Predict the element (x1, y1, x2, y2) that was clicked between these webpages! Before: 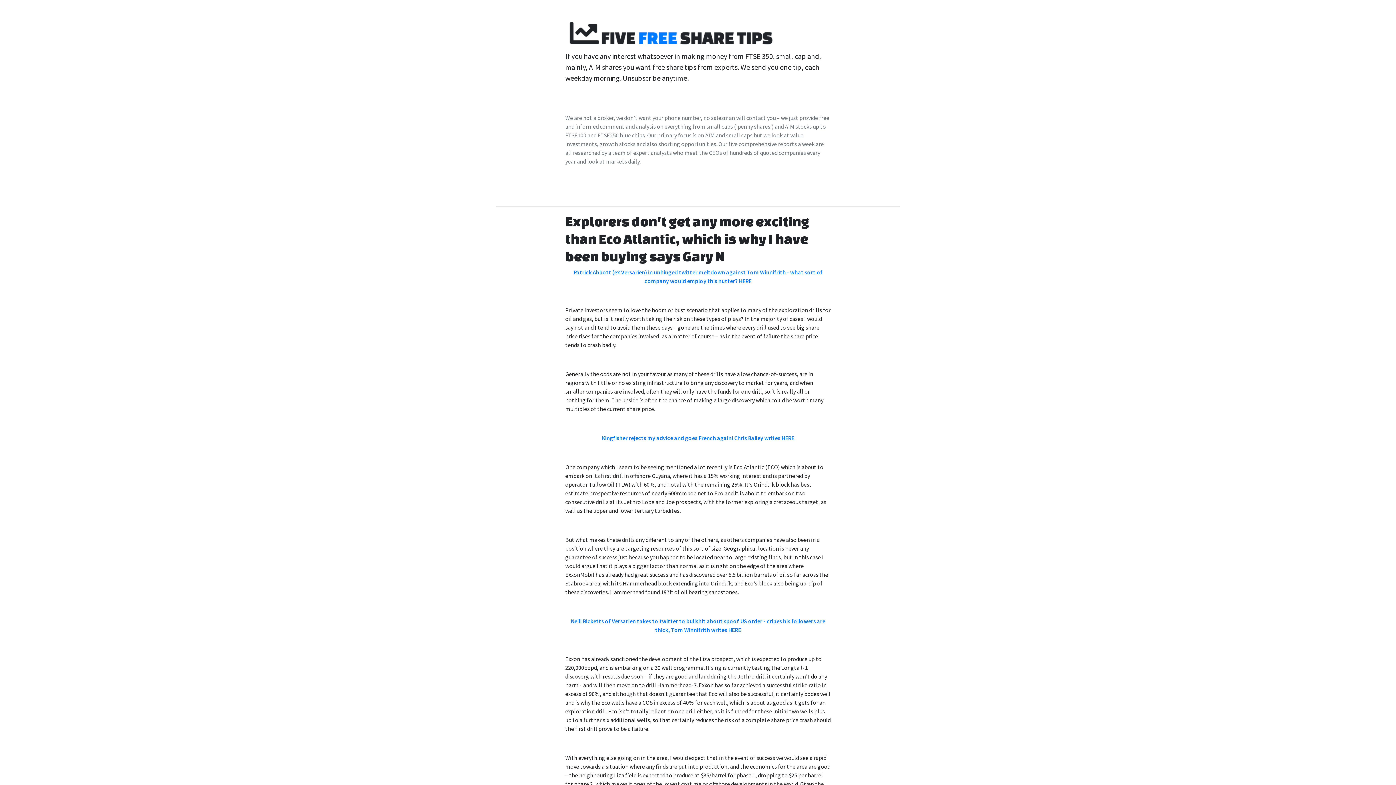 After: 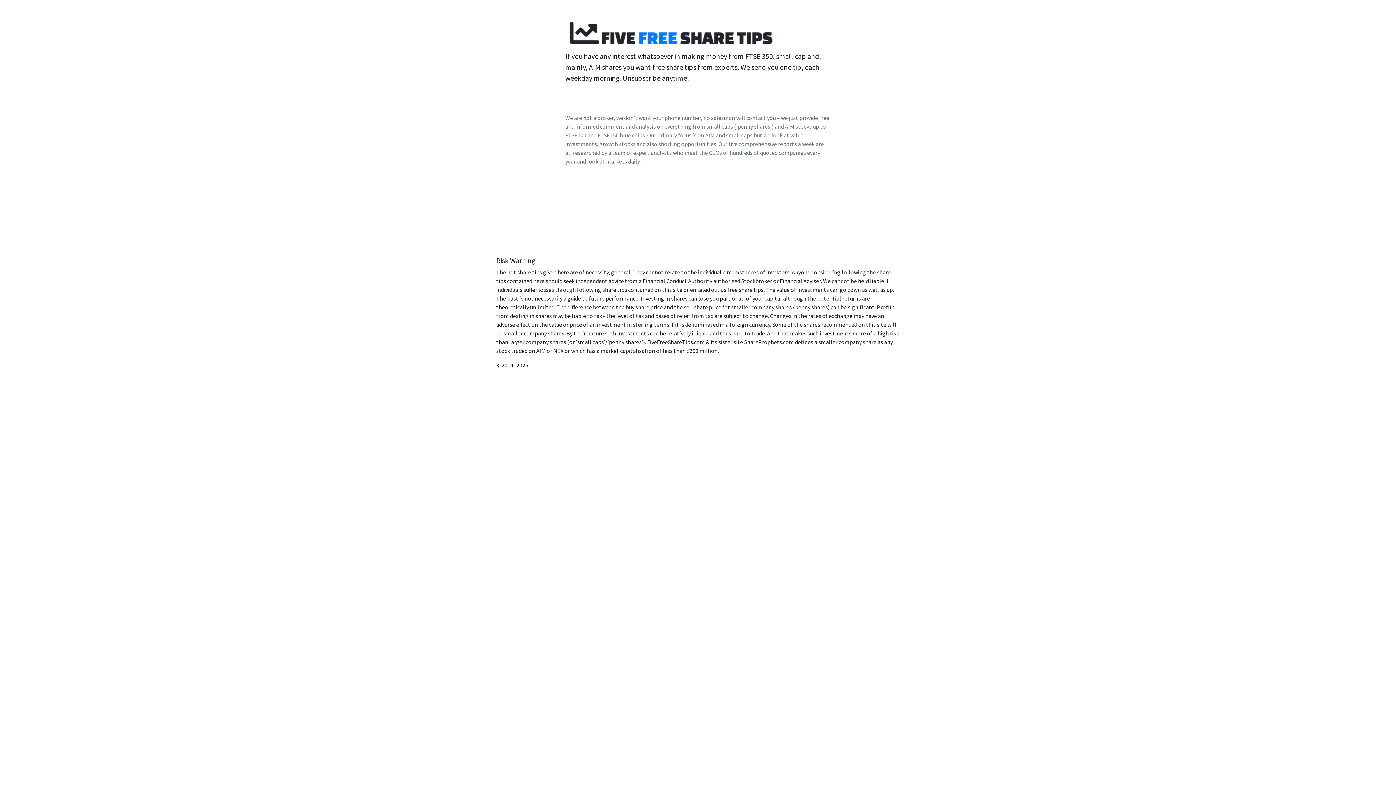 Action: bbox: (565, 29, 777, 37)